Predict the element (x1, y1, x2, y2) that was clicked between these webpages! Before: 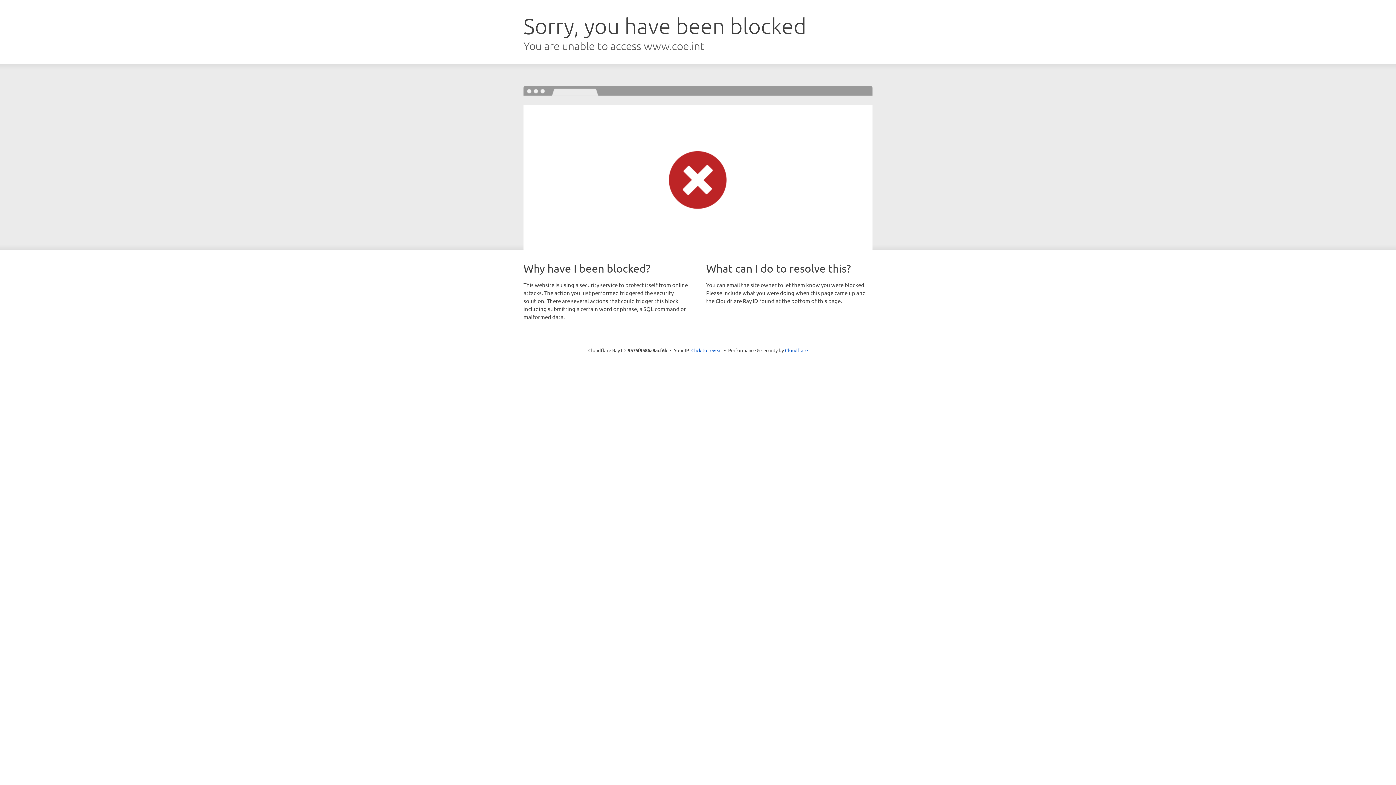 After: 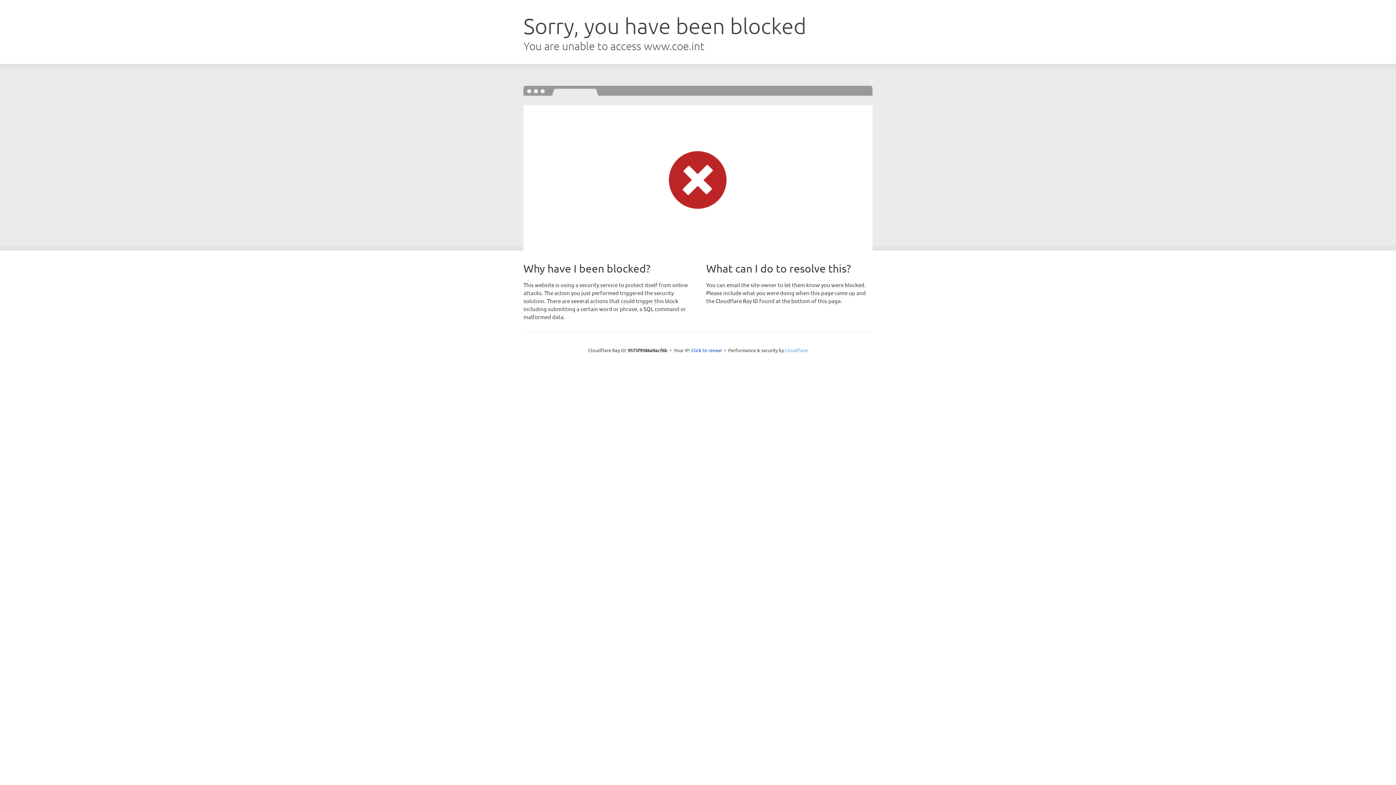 Action: label: Cloudflare bbox: (785, 347, 808, 353)